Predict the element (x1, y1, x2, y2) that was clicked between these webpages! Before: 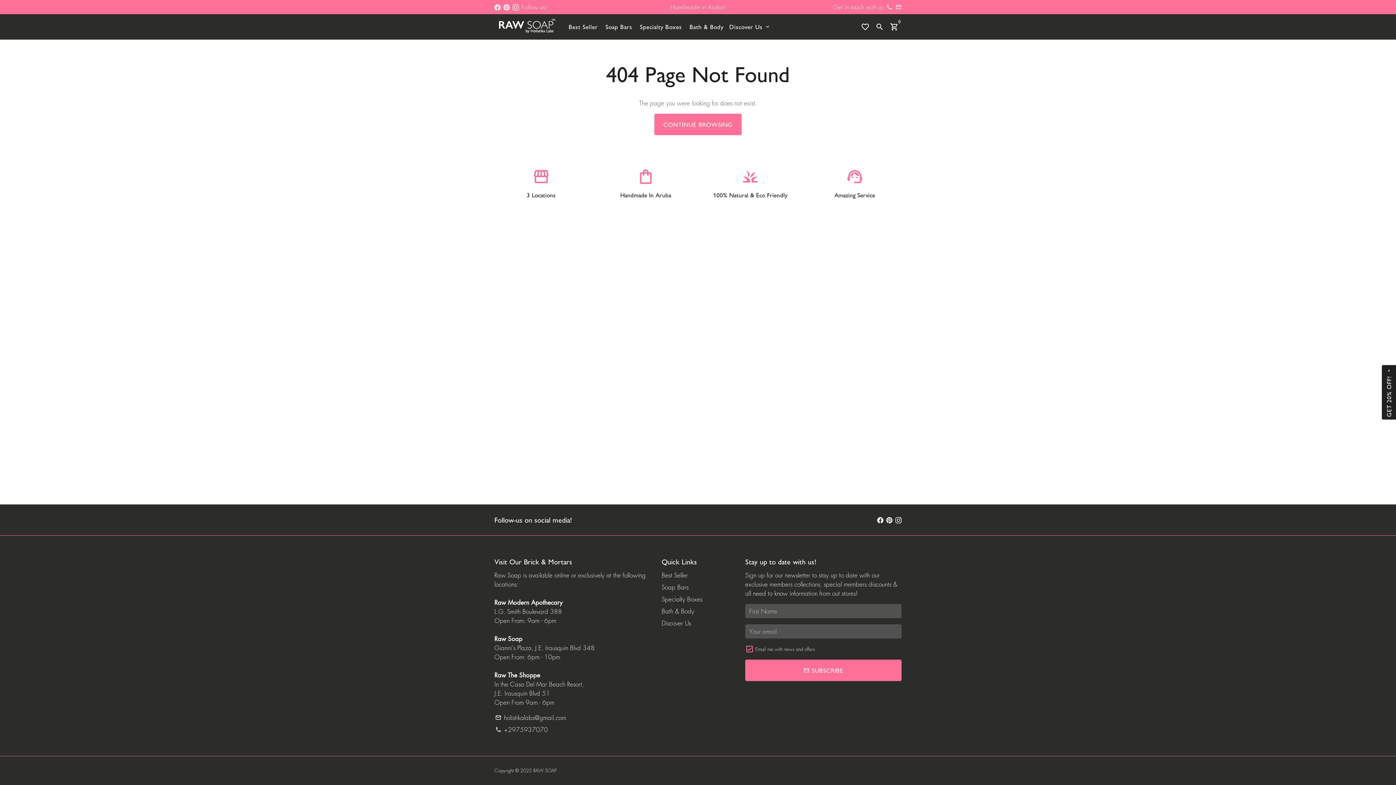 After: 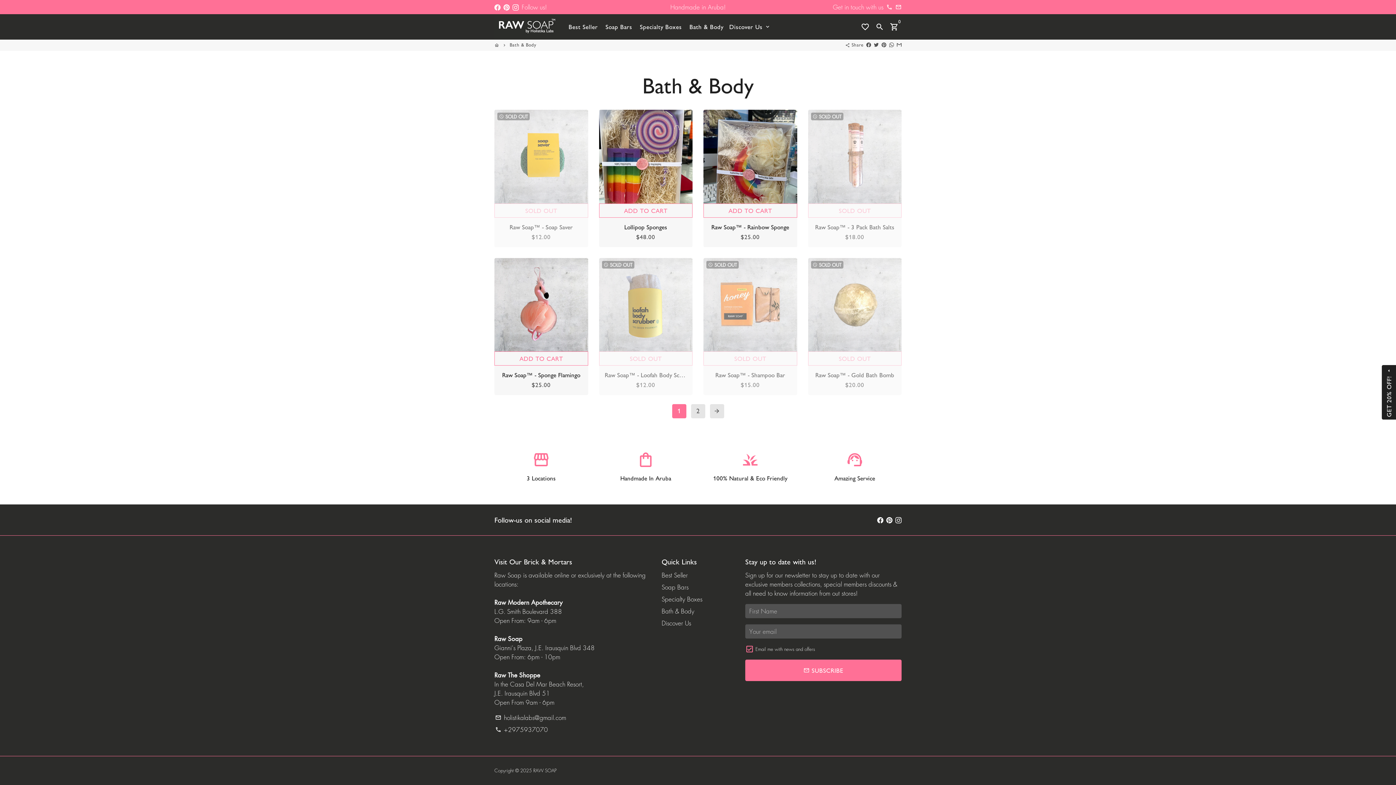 Action: label: Bath & Body bbox: (661, 606, 694, 616)